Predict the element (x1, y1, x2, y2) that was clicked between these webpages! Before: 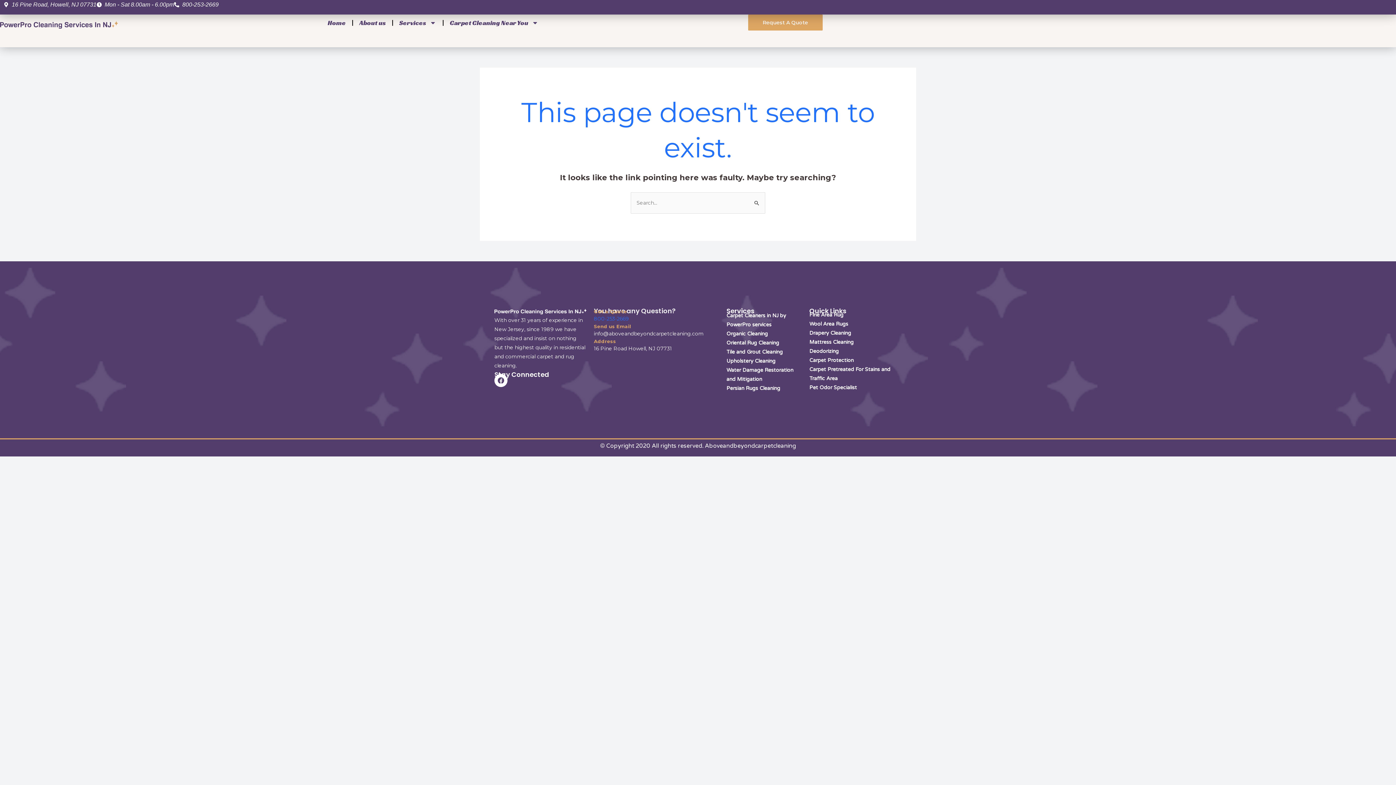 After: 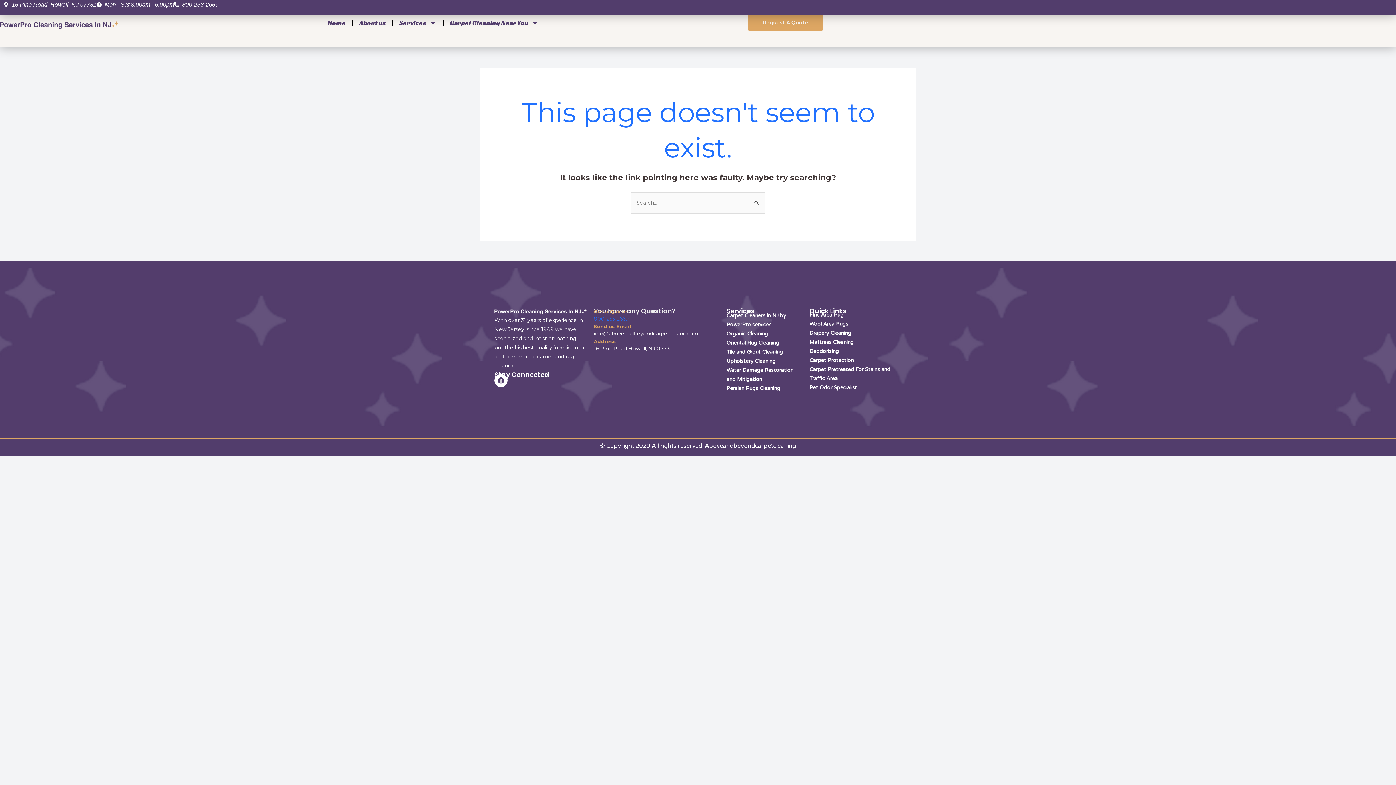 Action: bbox: (174, 0, 1396, 9) label: 800-253-2669